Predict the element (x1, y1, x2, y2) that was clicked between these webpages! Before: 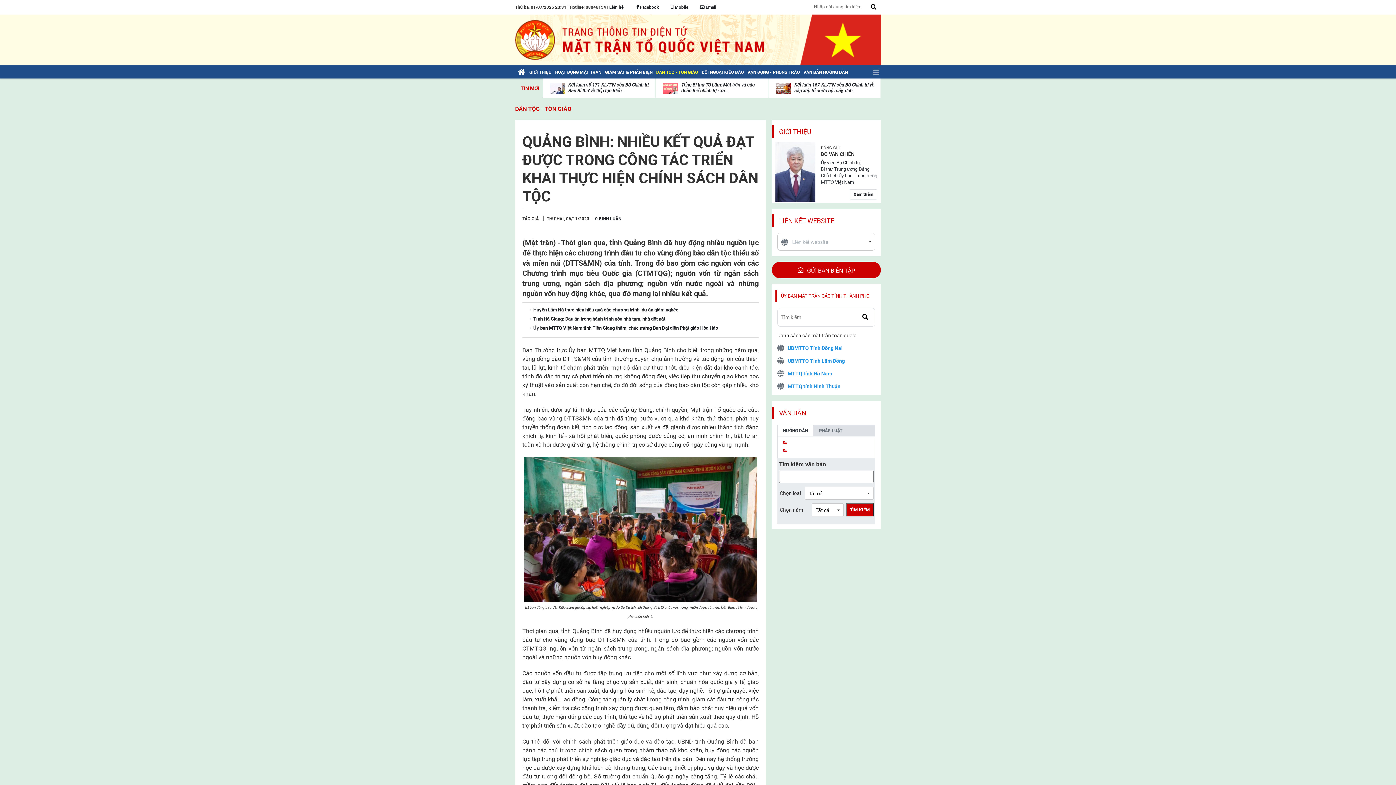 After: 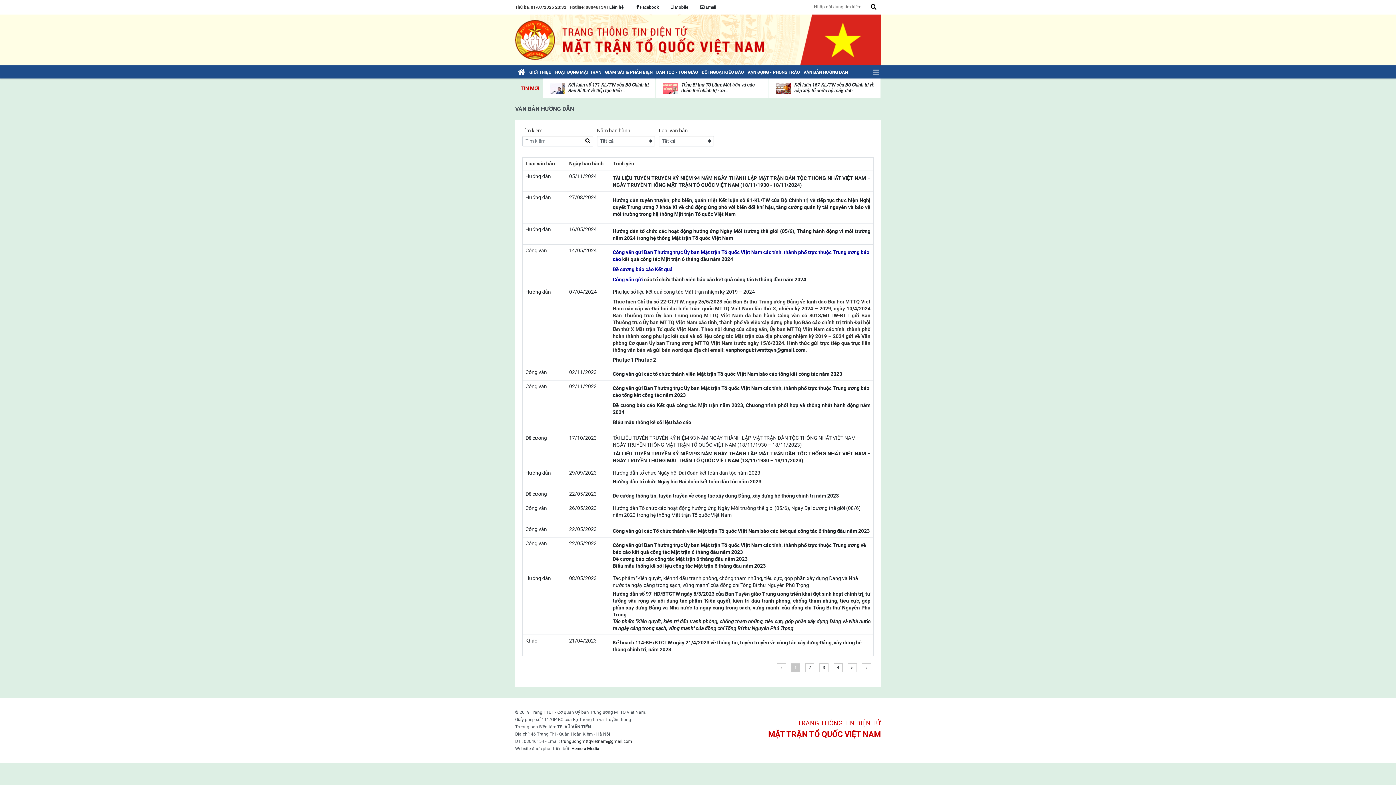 Action: label: VĂN BẢN HƯỚNG DẪN bbox: (801, 65, 849, 78)